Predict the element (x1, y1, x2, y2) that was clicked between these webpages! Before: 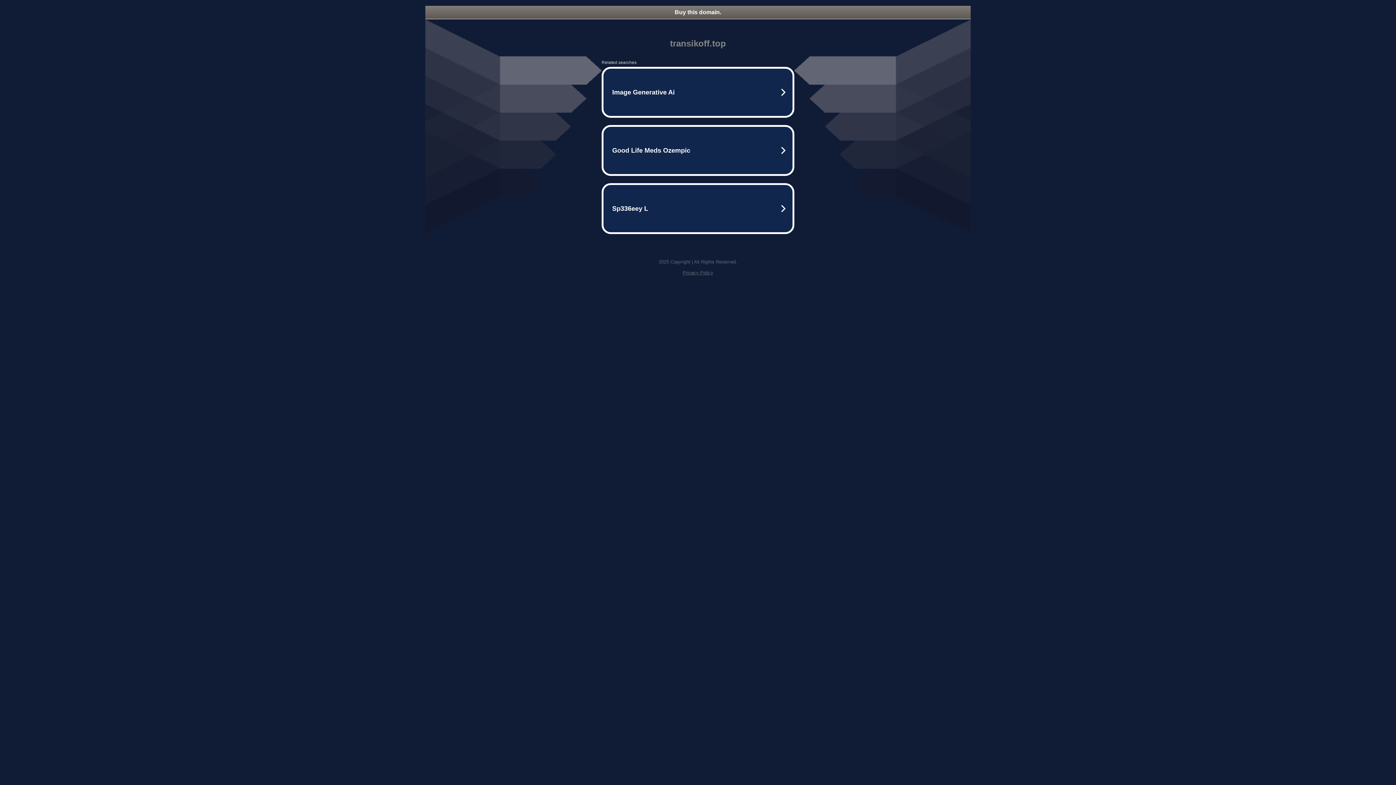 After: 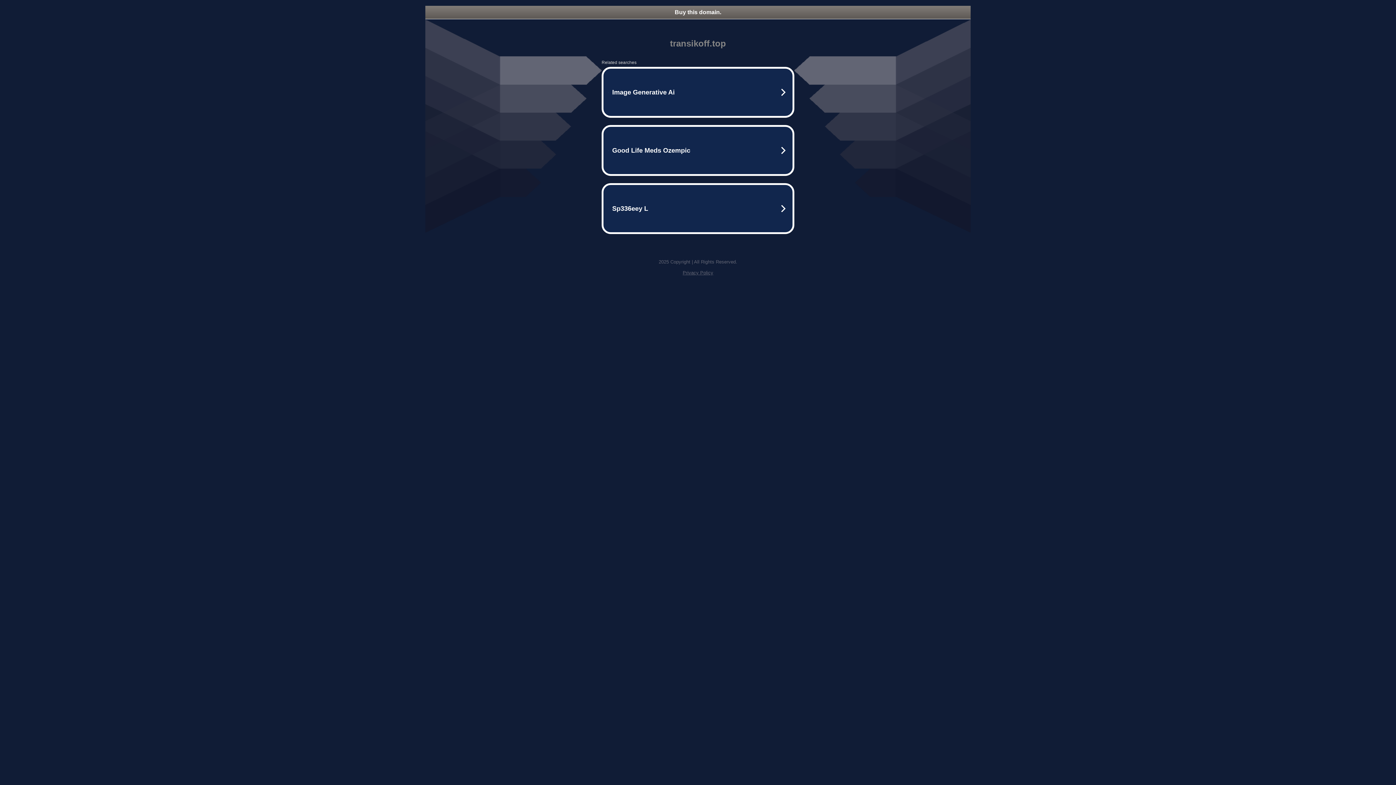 Action: label: Buy this domain. bbox: (425, 5, 970, 18)